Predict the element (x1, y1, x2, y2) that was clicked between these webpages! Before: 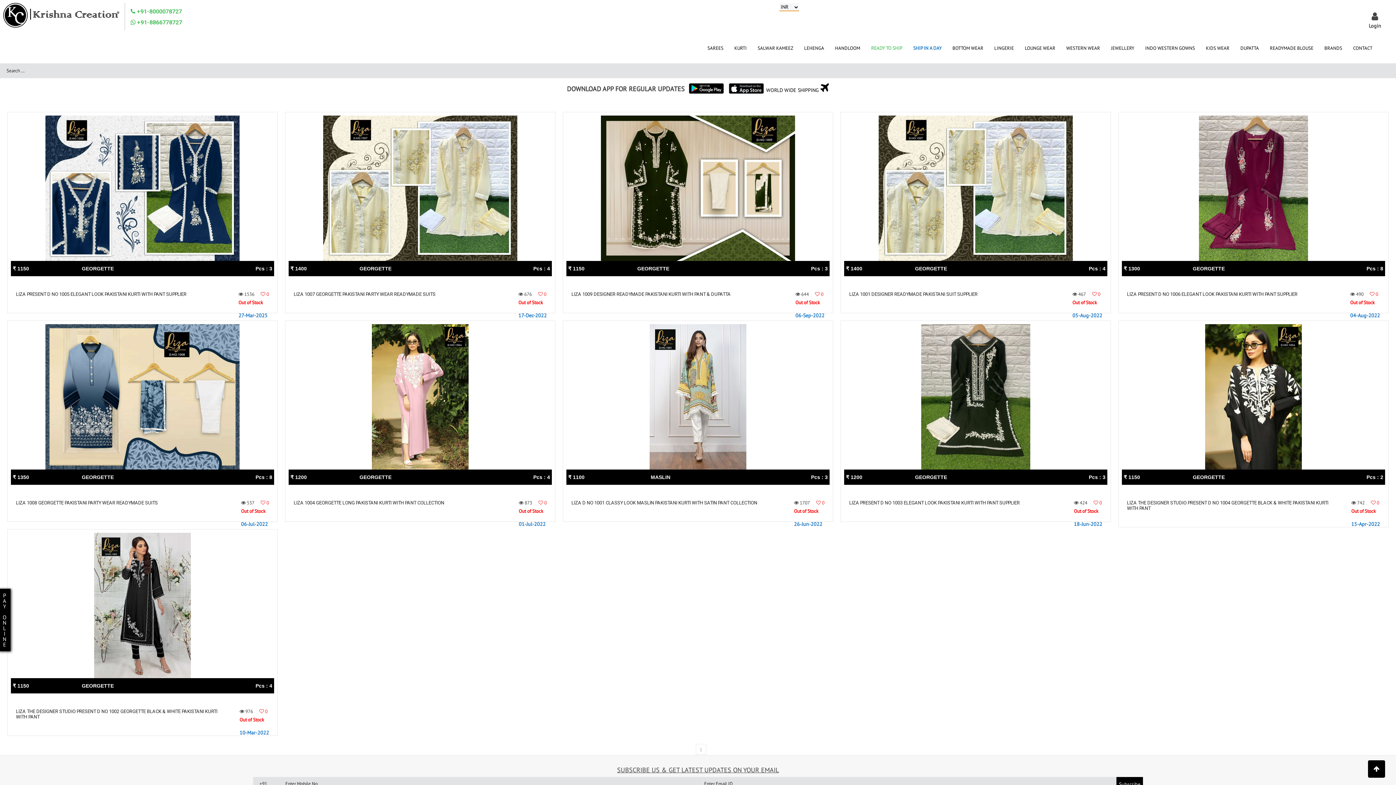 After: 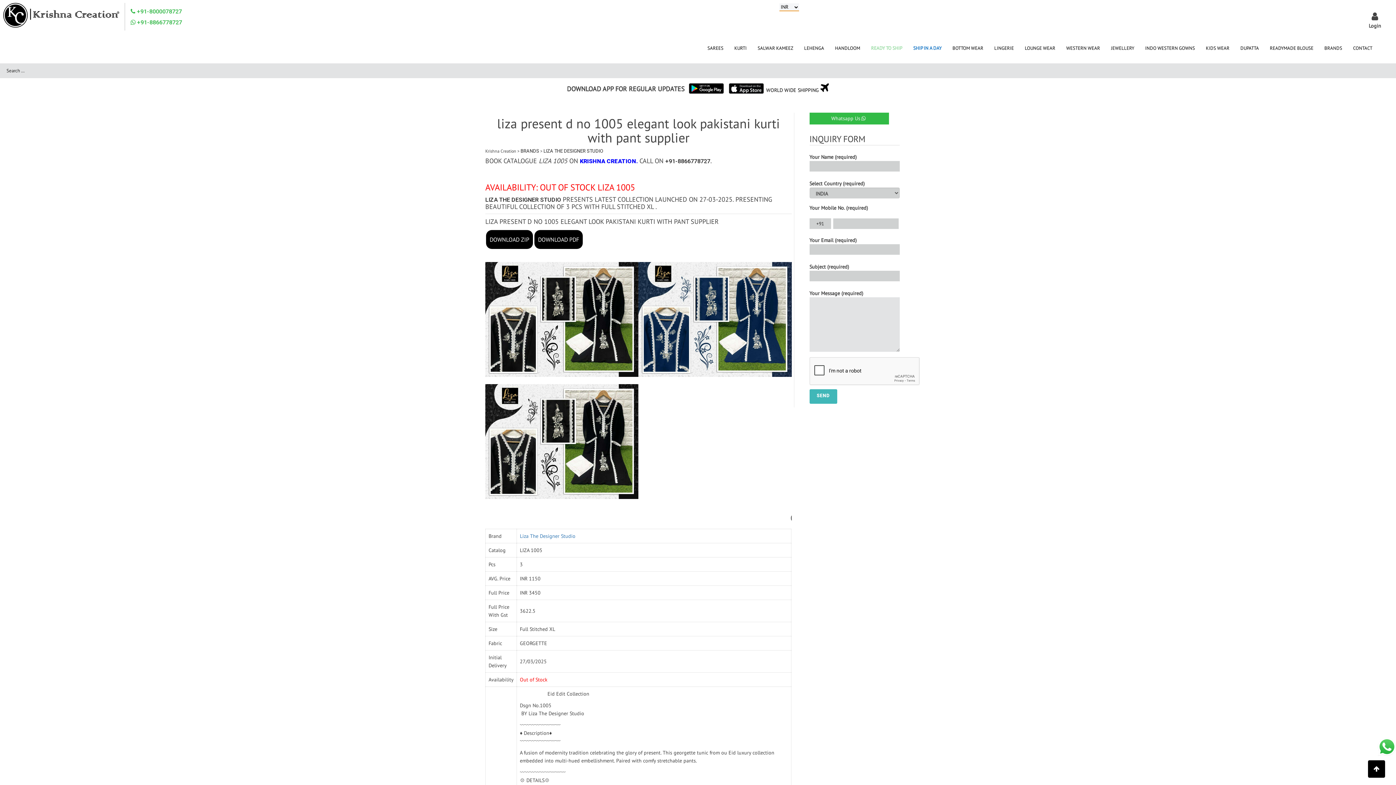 Action: label: LIZA PRESENT D NO 1005 ELEGANT LOOK PAKISTANI KURTI WITH PANT SUPPLIER bbox: (16, 291, 186, 296)